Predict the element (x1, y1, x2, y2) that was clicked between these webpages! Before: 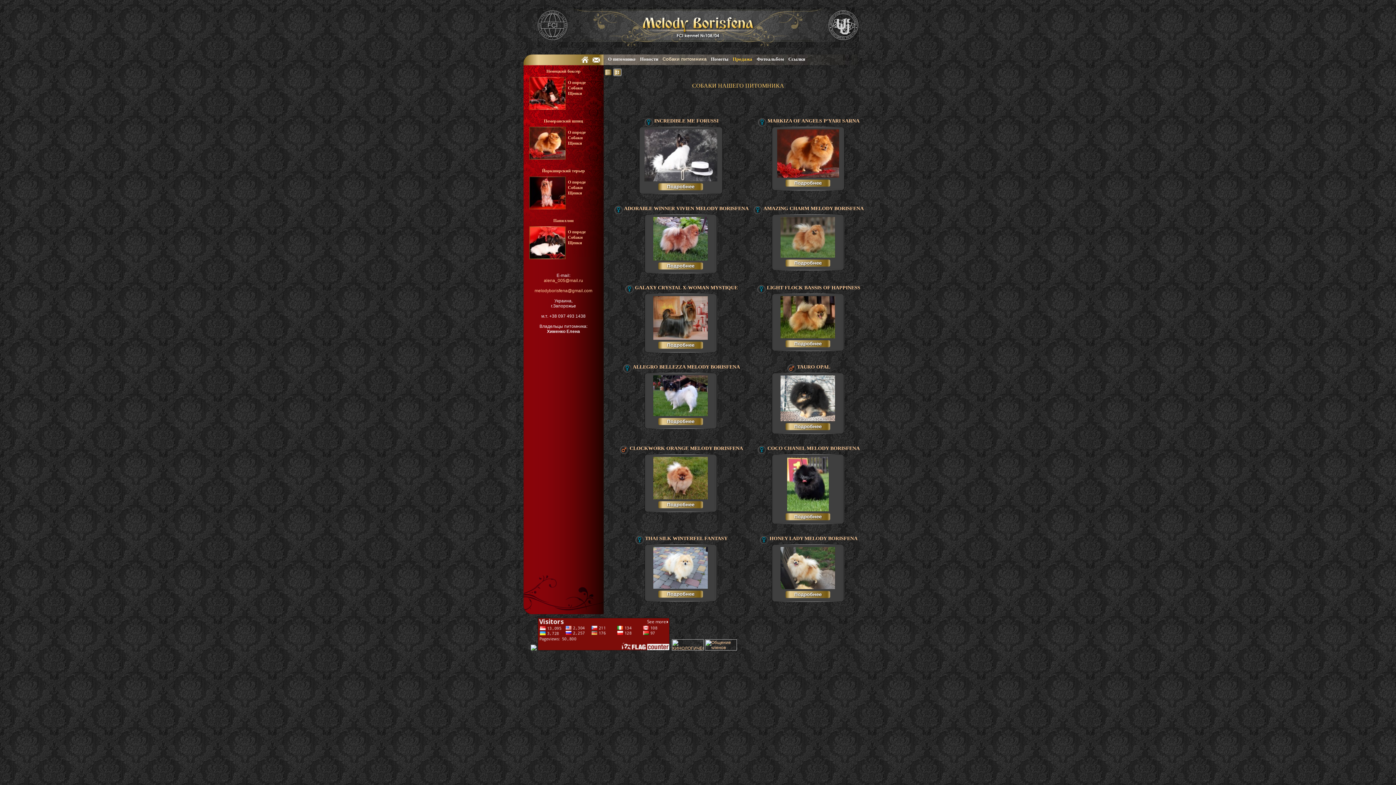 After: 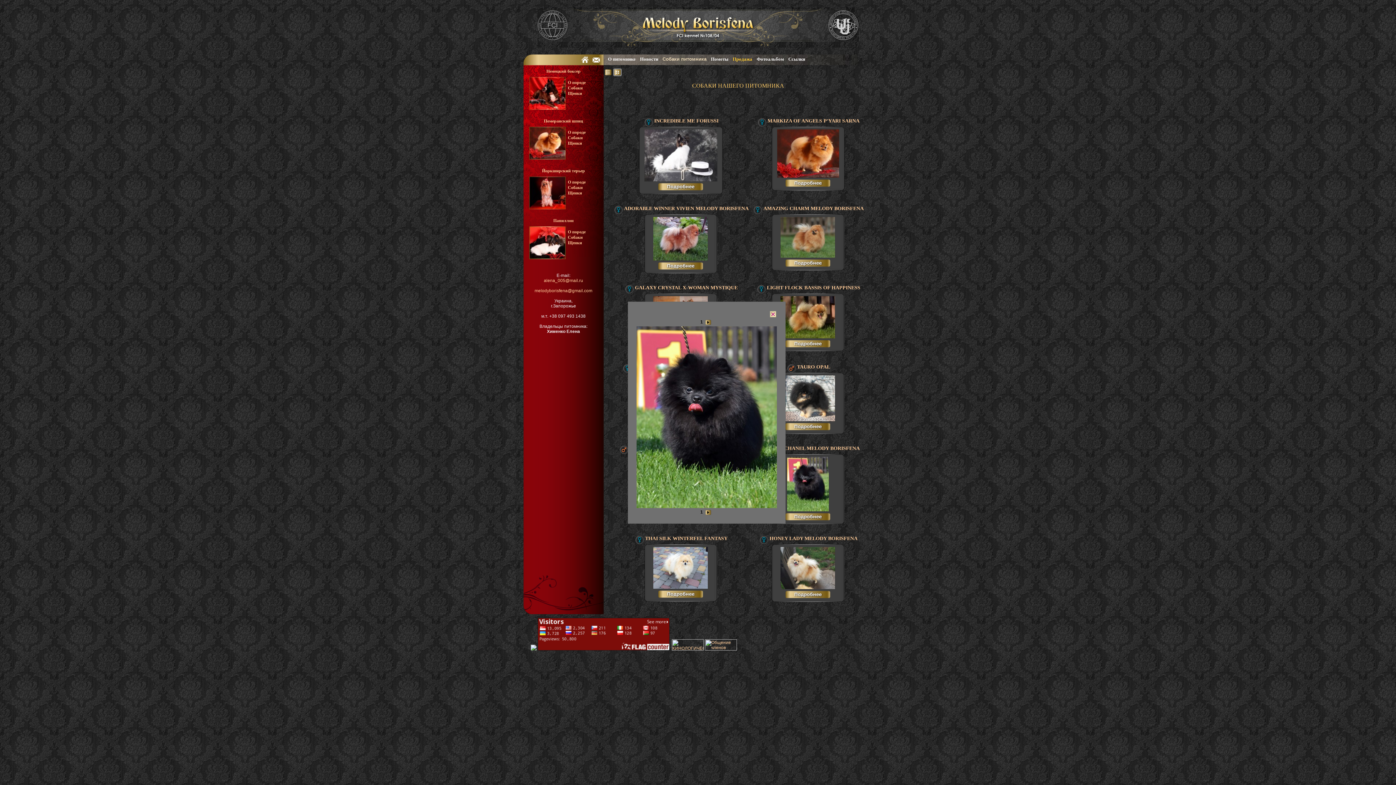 Action: bbox: (783, 481, 832, 486)